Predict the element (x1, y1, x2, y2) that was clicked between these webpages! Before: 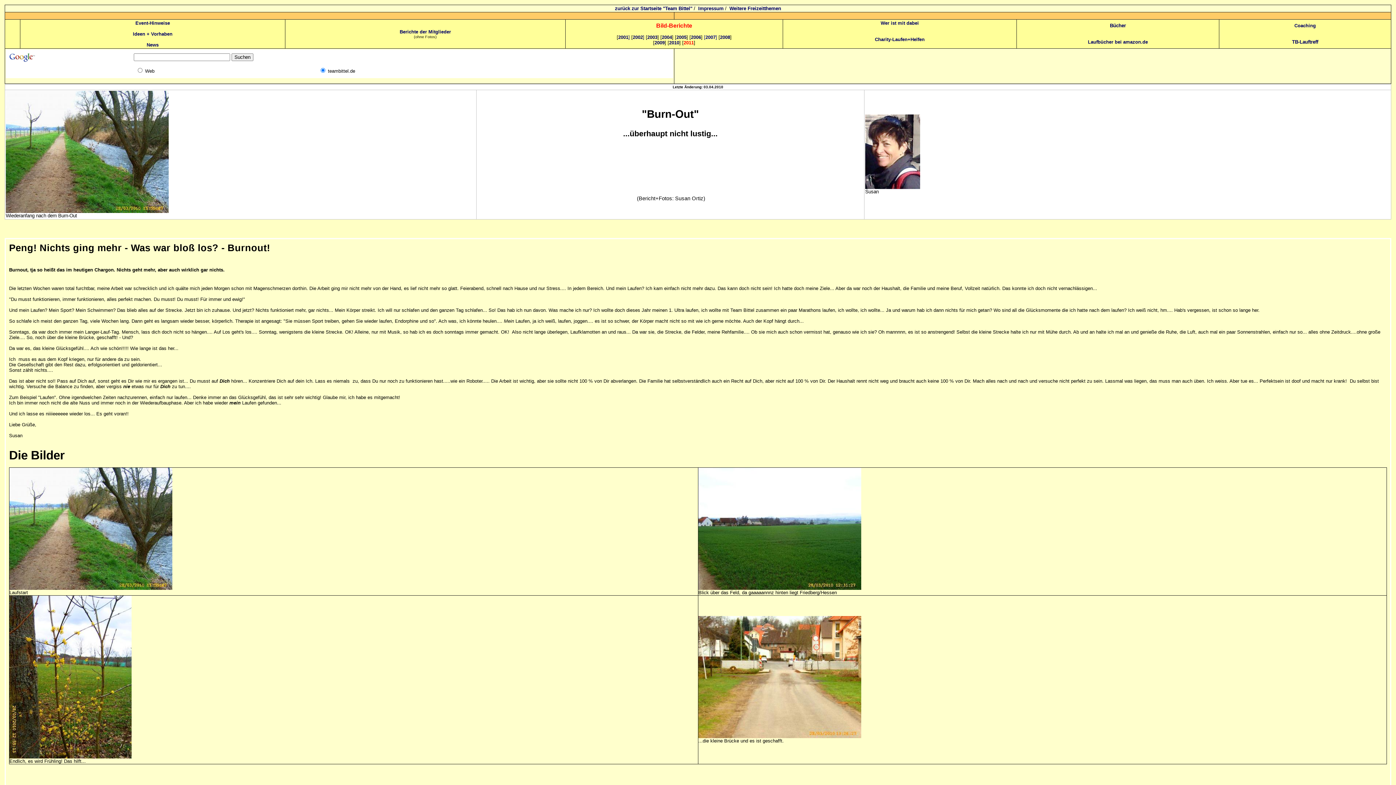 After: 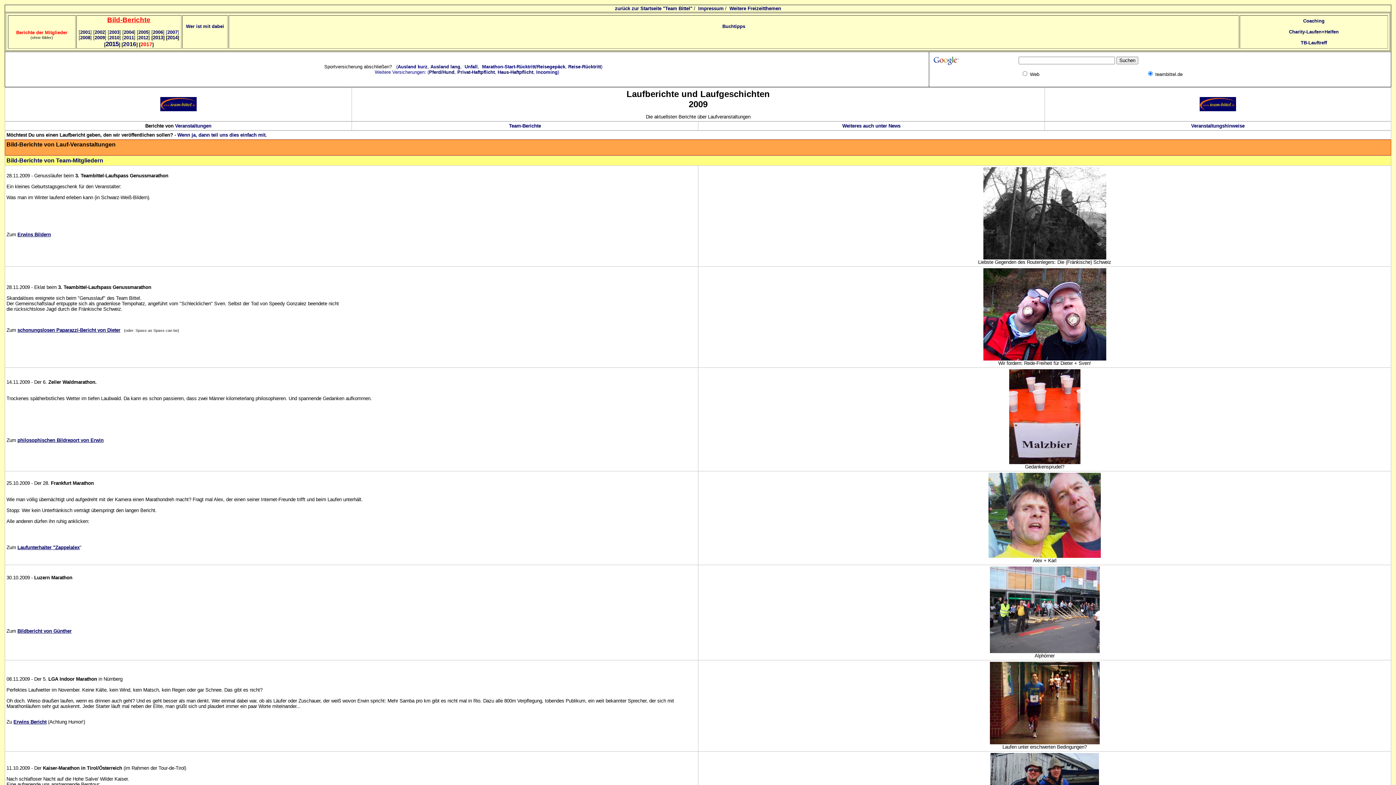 Action: bbox: (654, 40, 664, 45) label: 2009